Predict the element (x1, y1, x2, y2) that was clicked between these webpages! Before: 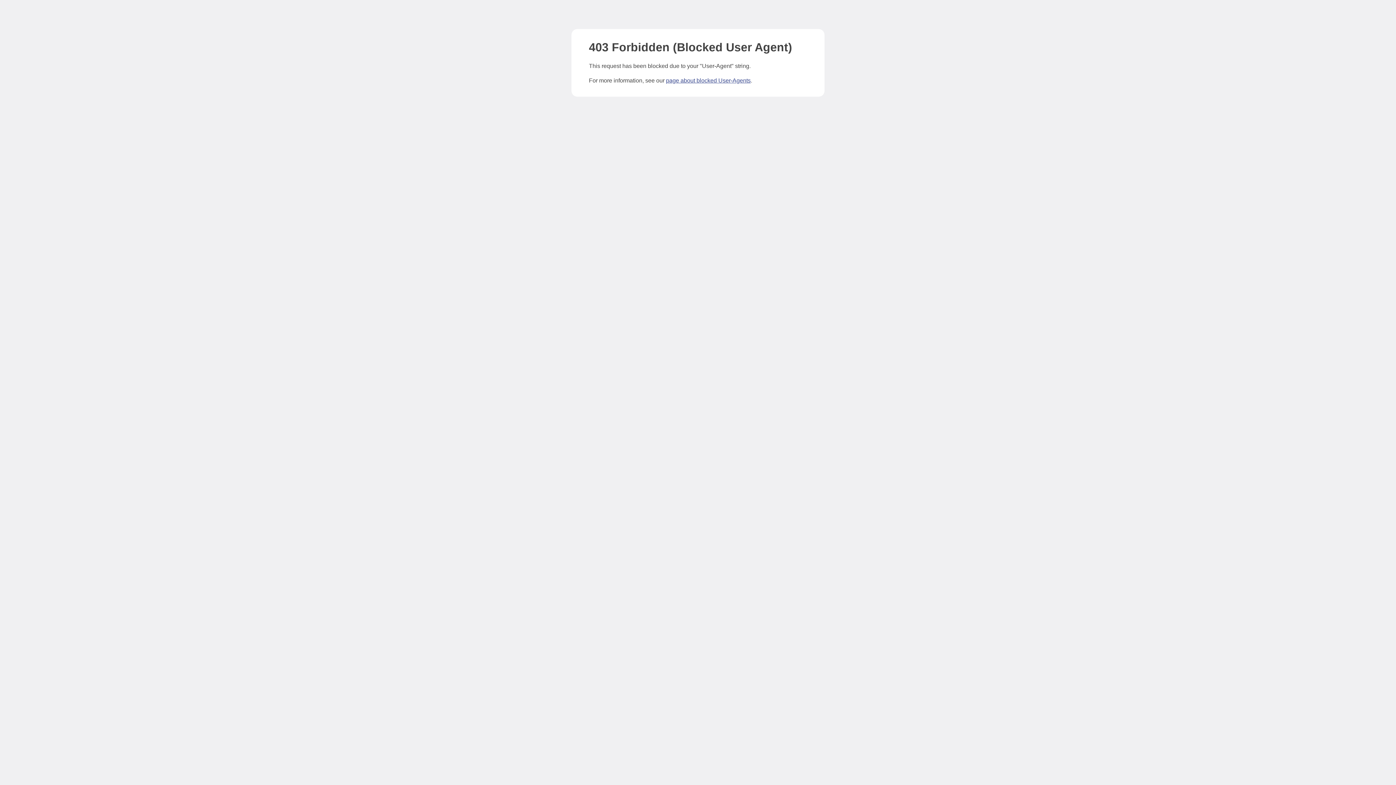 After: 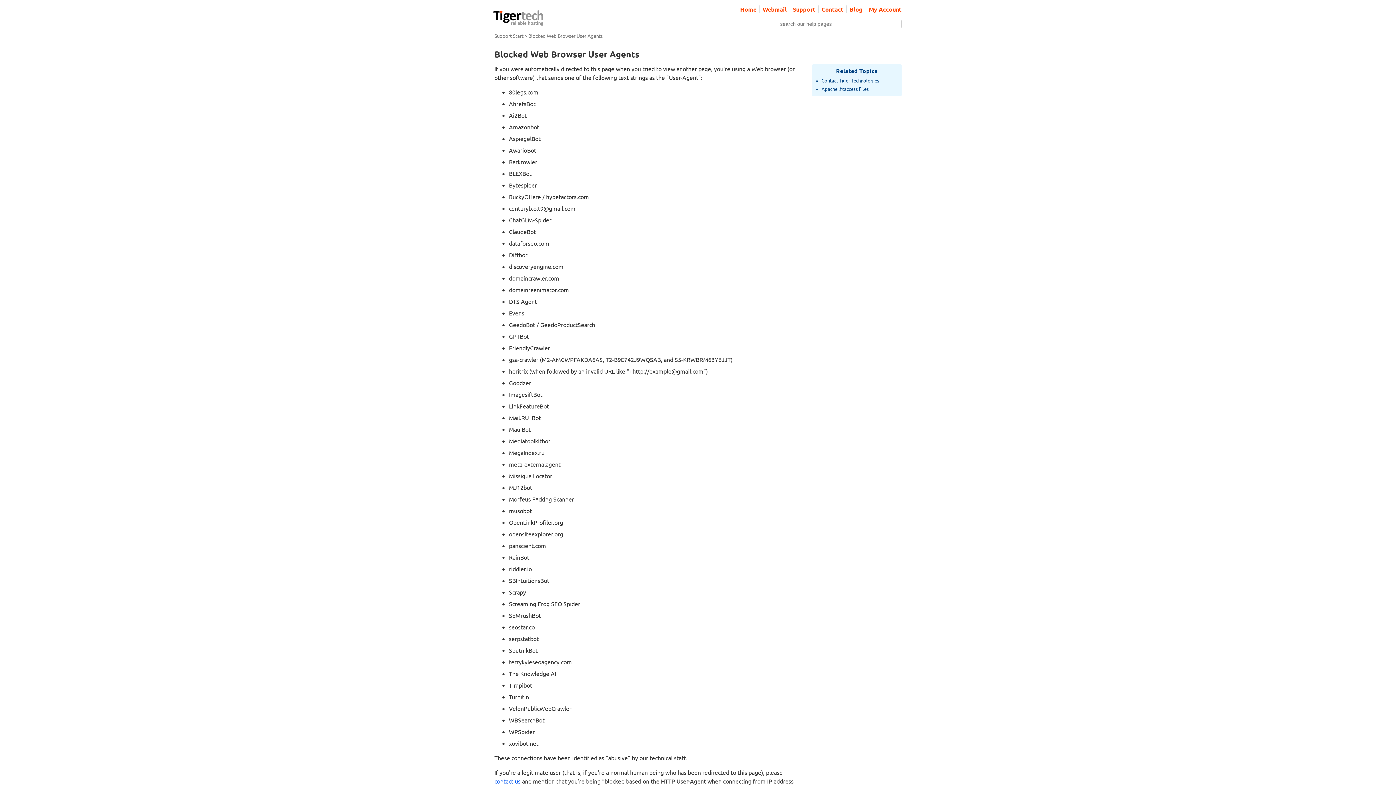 Action: bbox: (666, 77, 750, 83) label: page about blocked User-Agents